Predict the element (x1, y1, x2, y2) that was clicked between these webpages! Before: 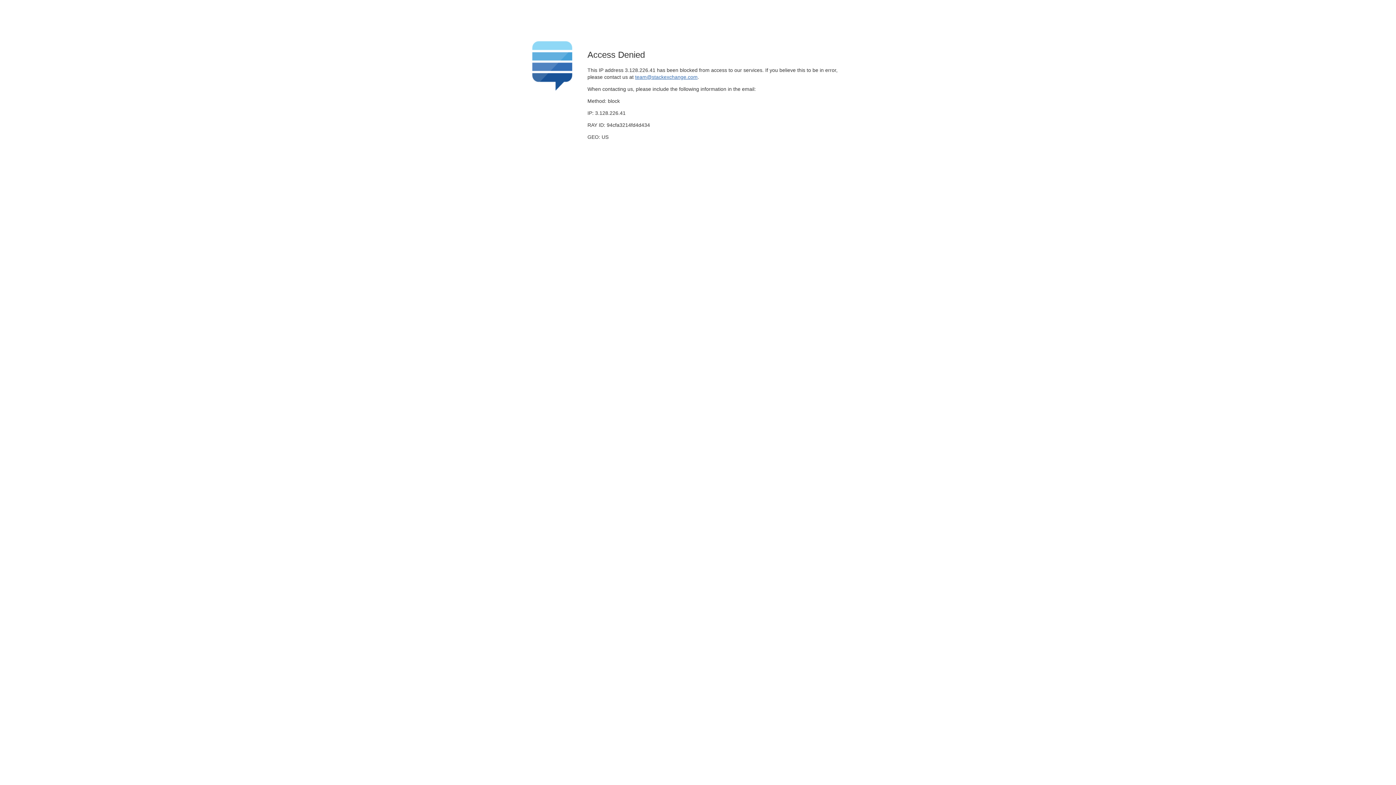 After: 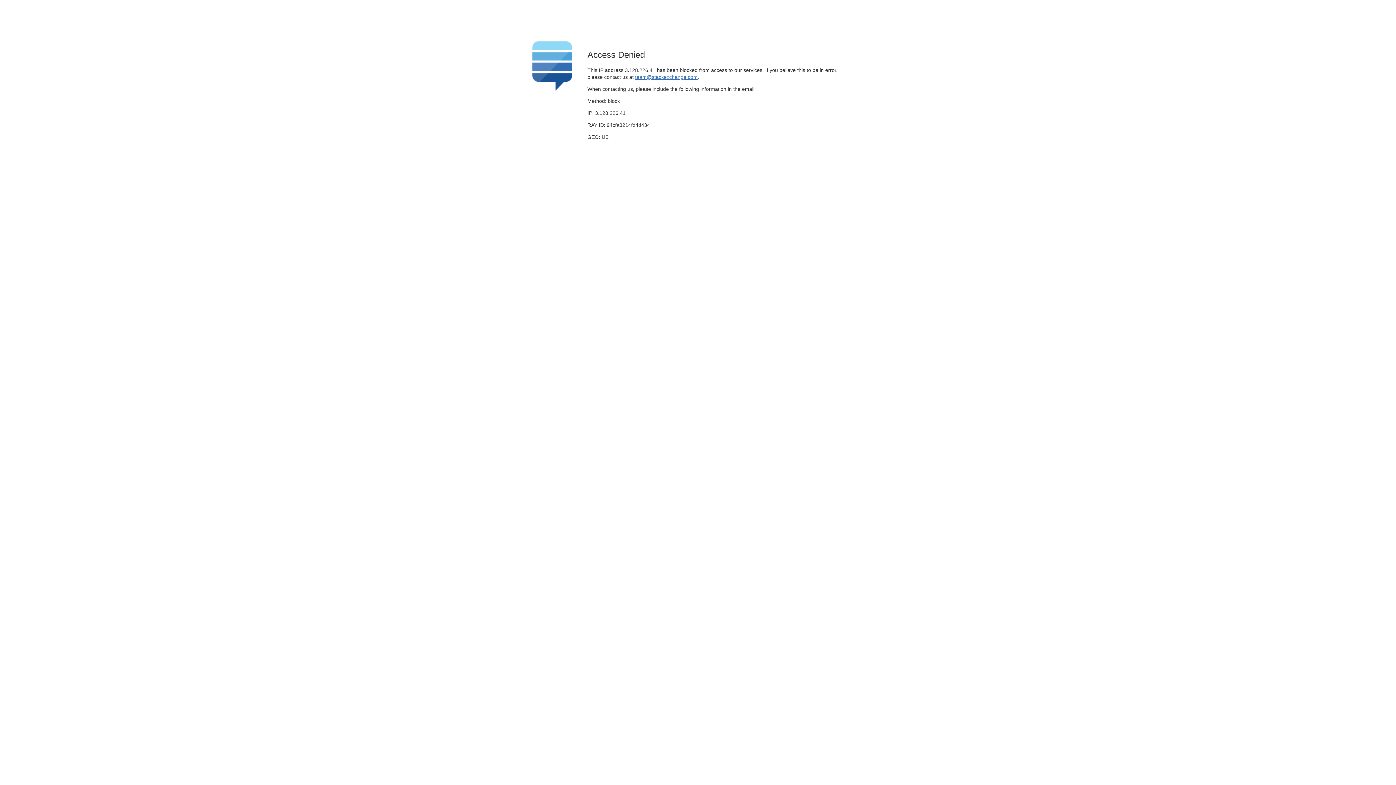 Action: label: team@stackexchange.com bbox: (635, 74, 697, 79)